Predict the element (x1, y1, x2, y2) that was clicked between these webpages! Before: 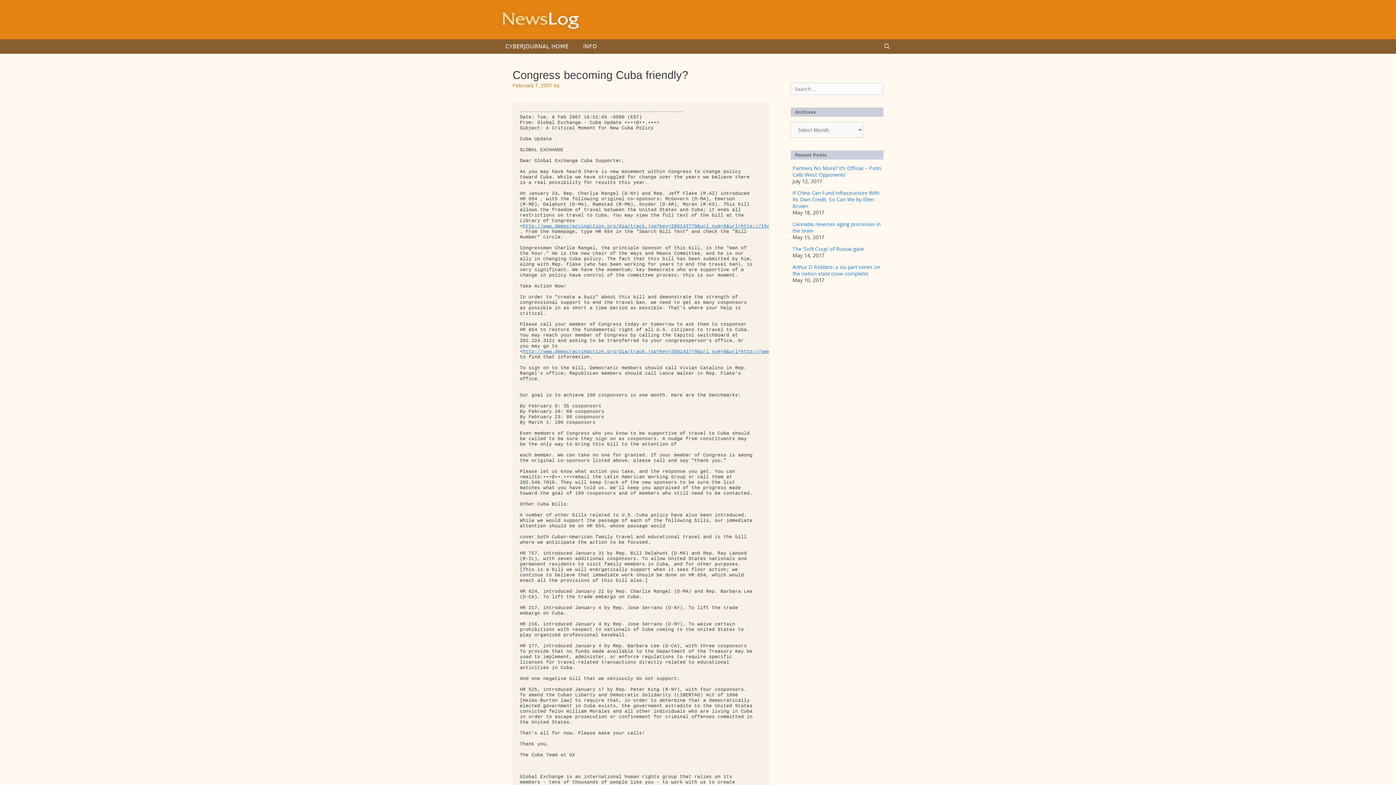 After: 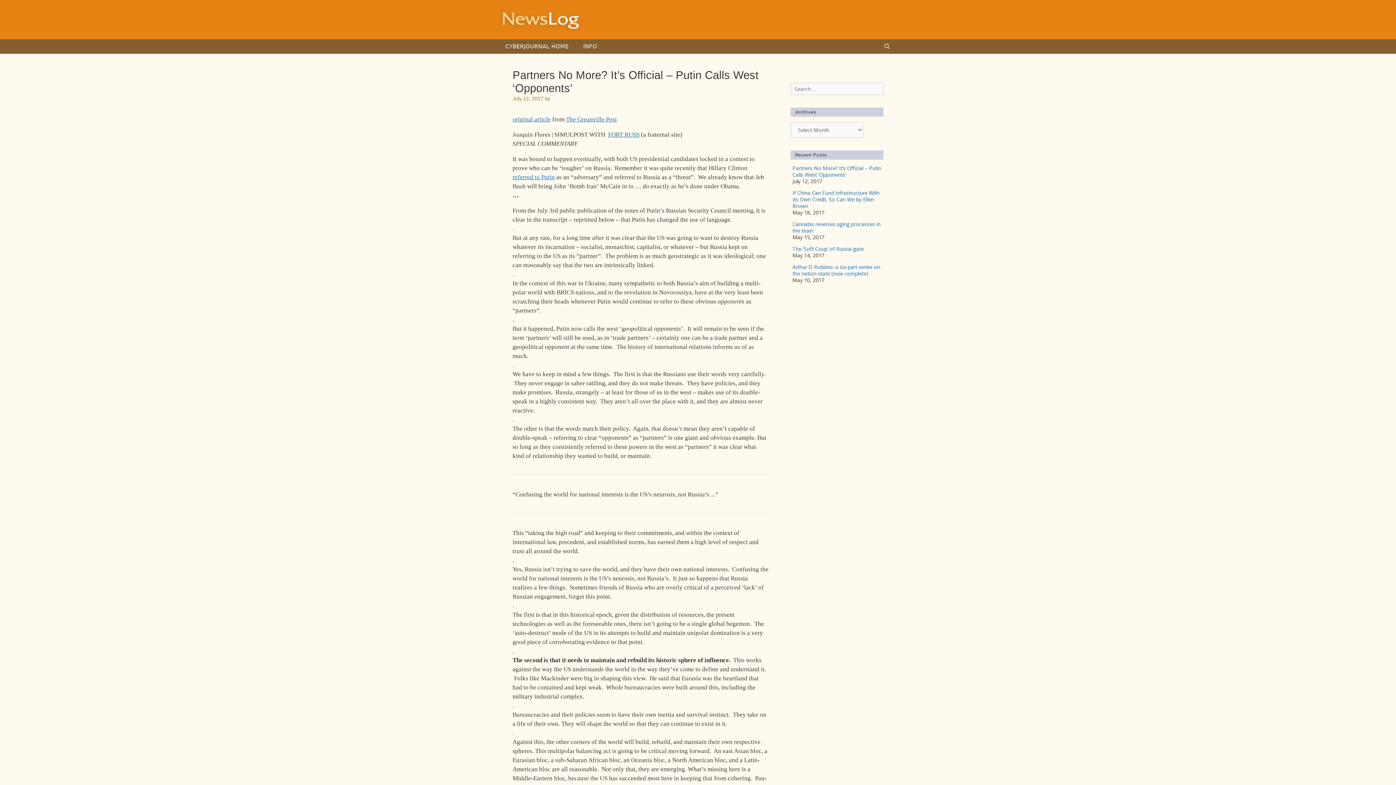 Action: label: Partners No More? It’s Official – Putin Calls West ‘Opponents’ bbox: (792, 164, 881, 178)